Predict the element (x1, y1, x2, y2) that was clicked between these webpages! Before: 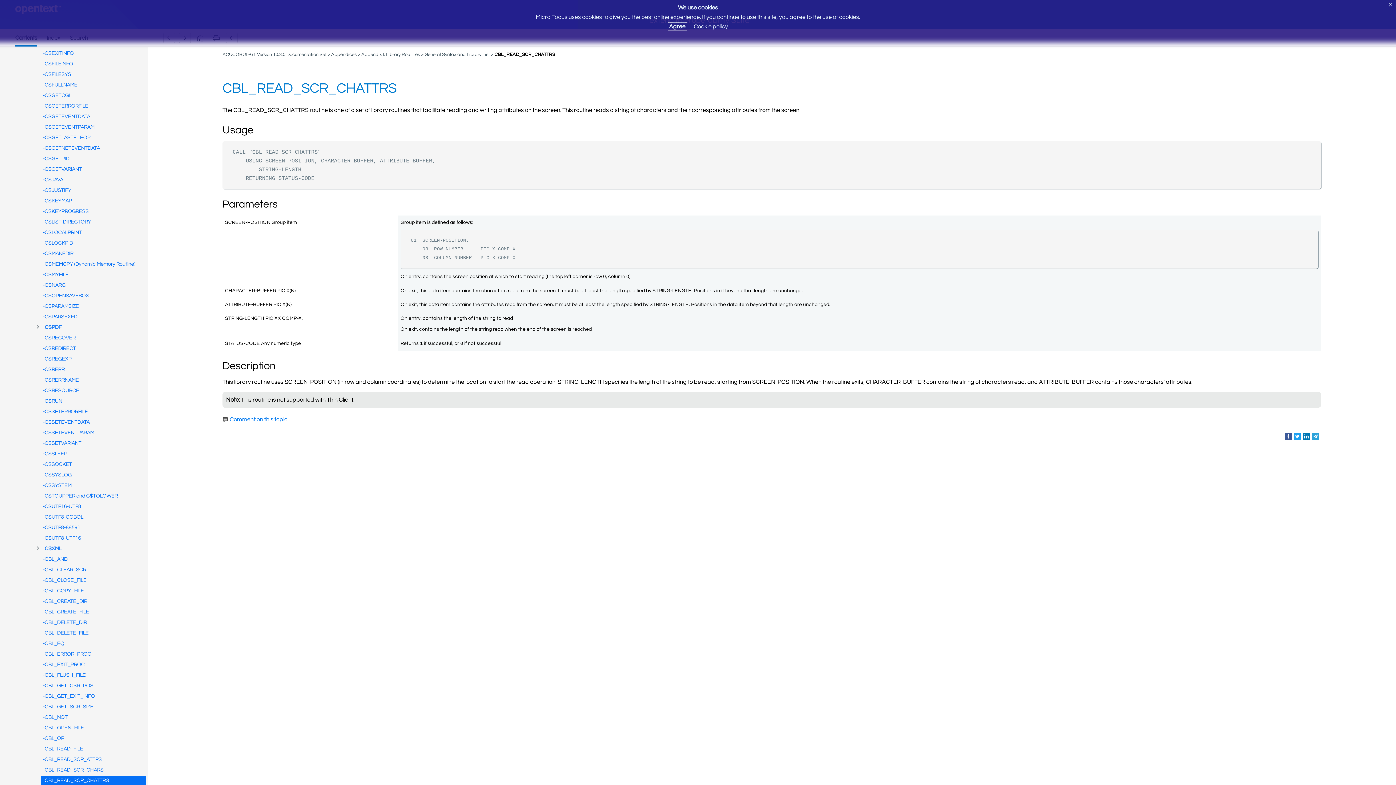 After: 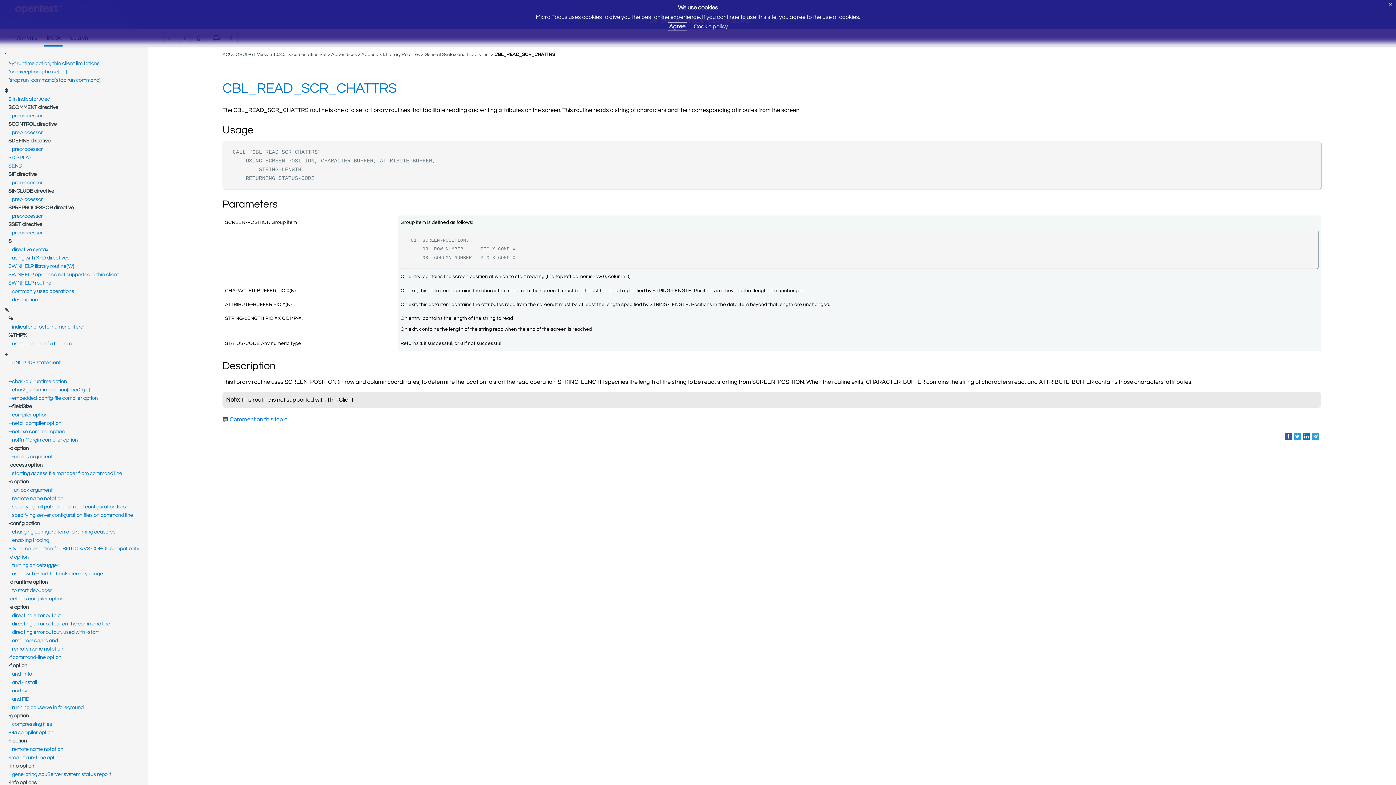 Action: bbox: (44, 34, 62, 45)